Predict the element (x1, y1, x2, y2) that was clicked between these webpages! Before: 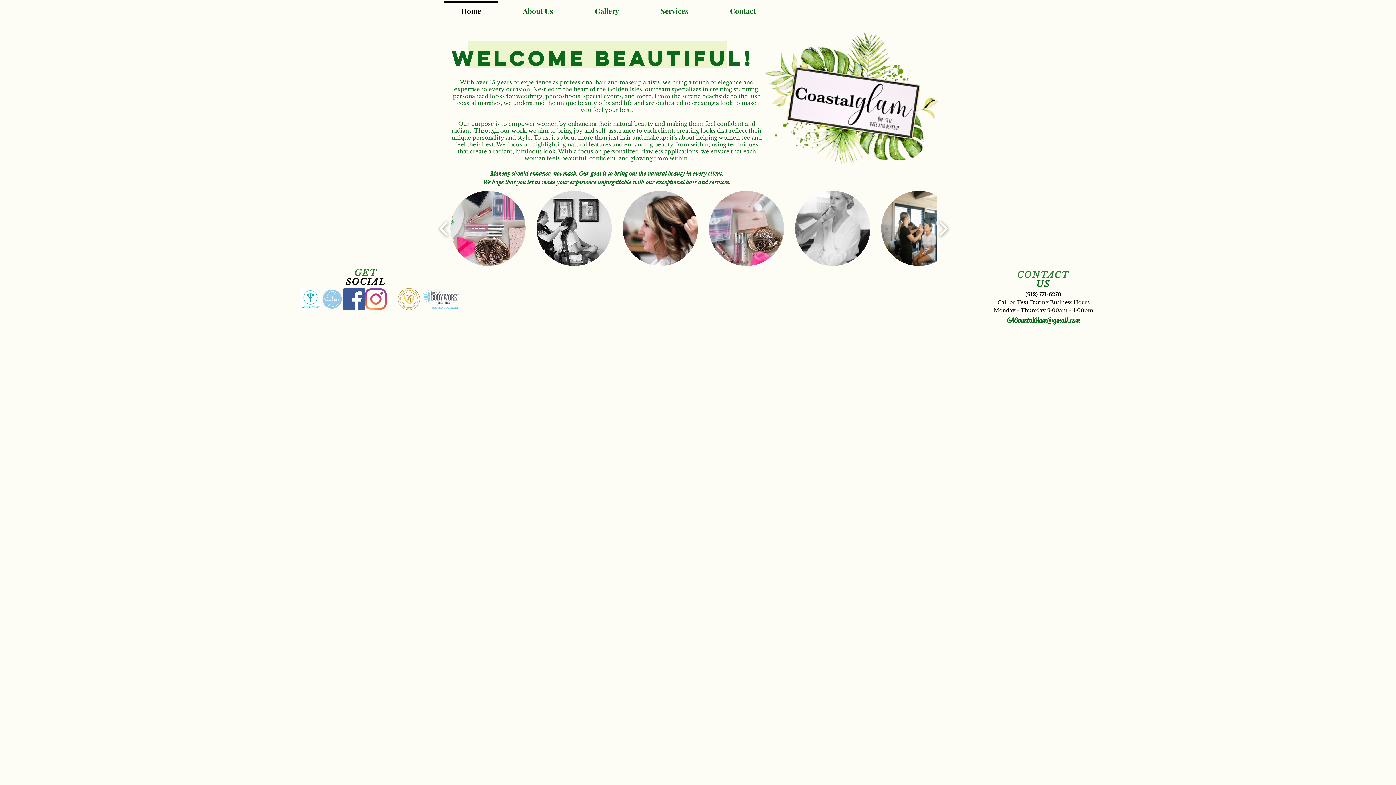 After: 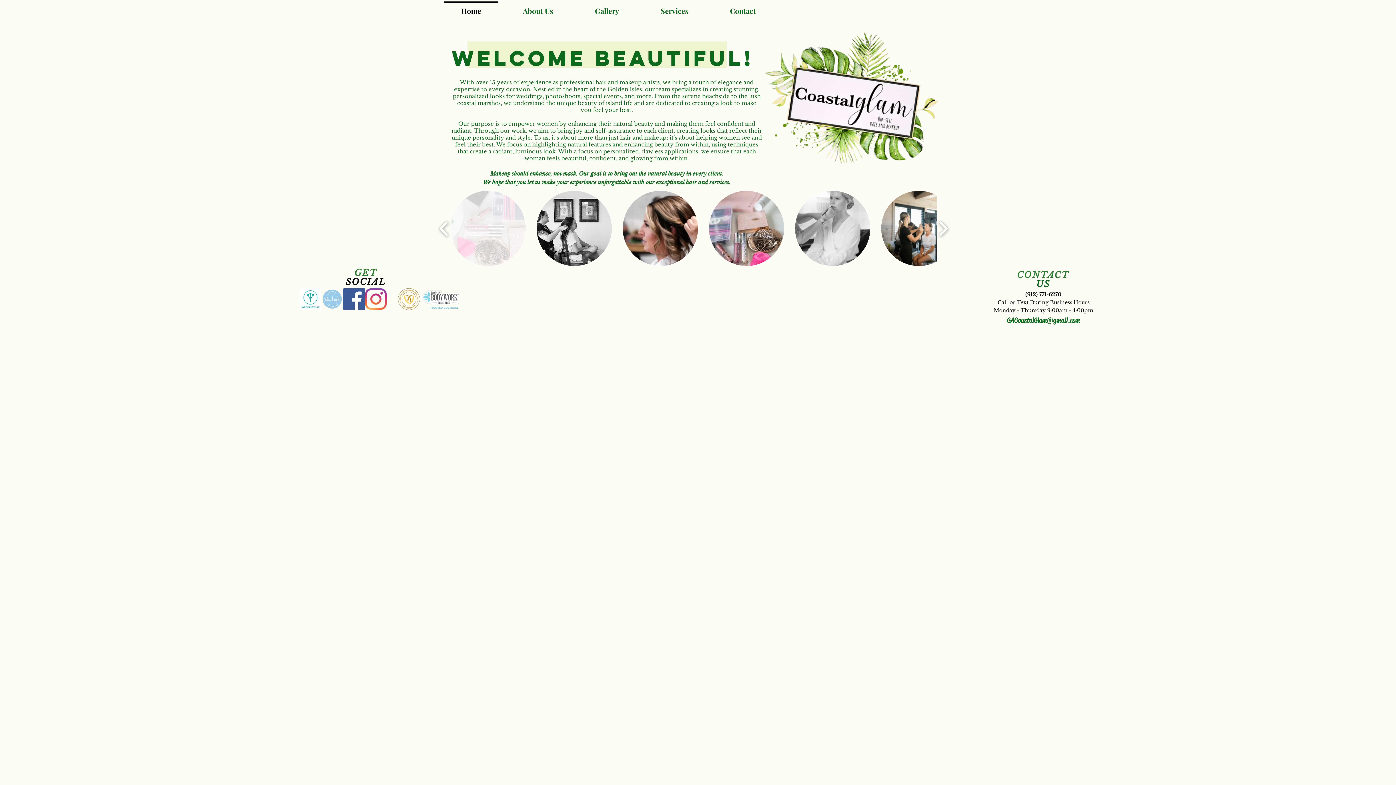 Action: bbox: (450, 190, 525, 266)